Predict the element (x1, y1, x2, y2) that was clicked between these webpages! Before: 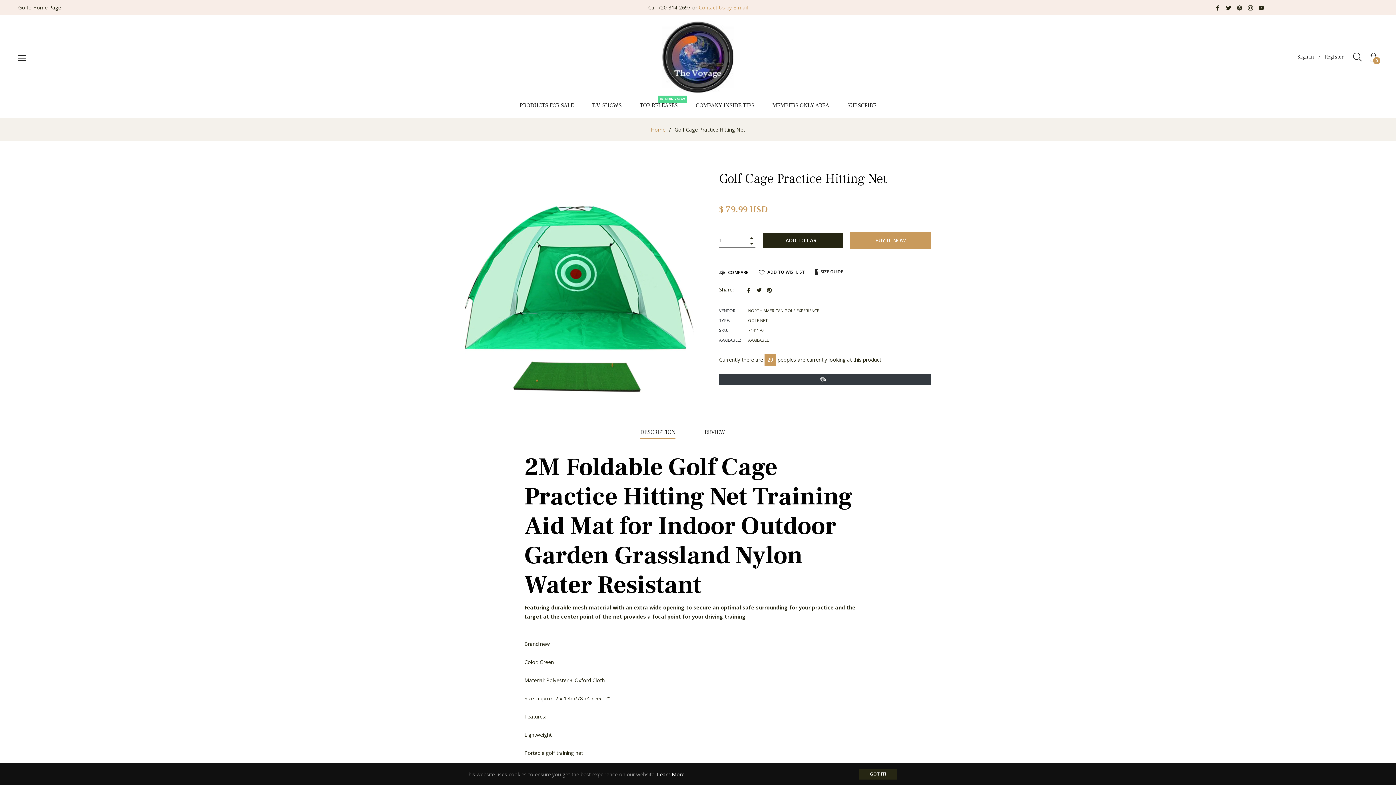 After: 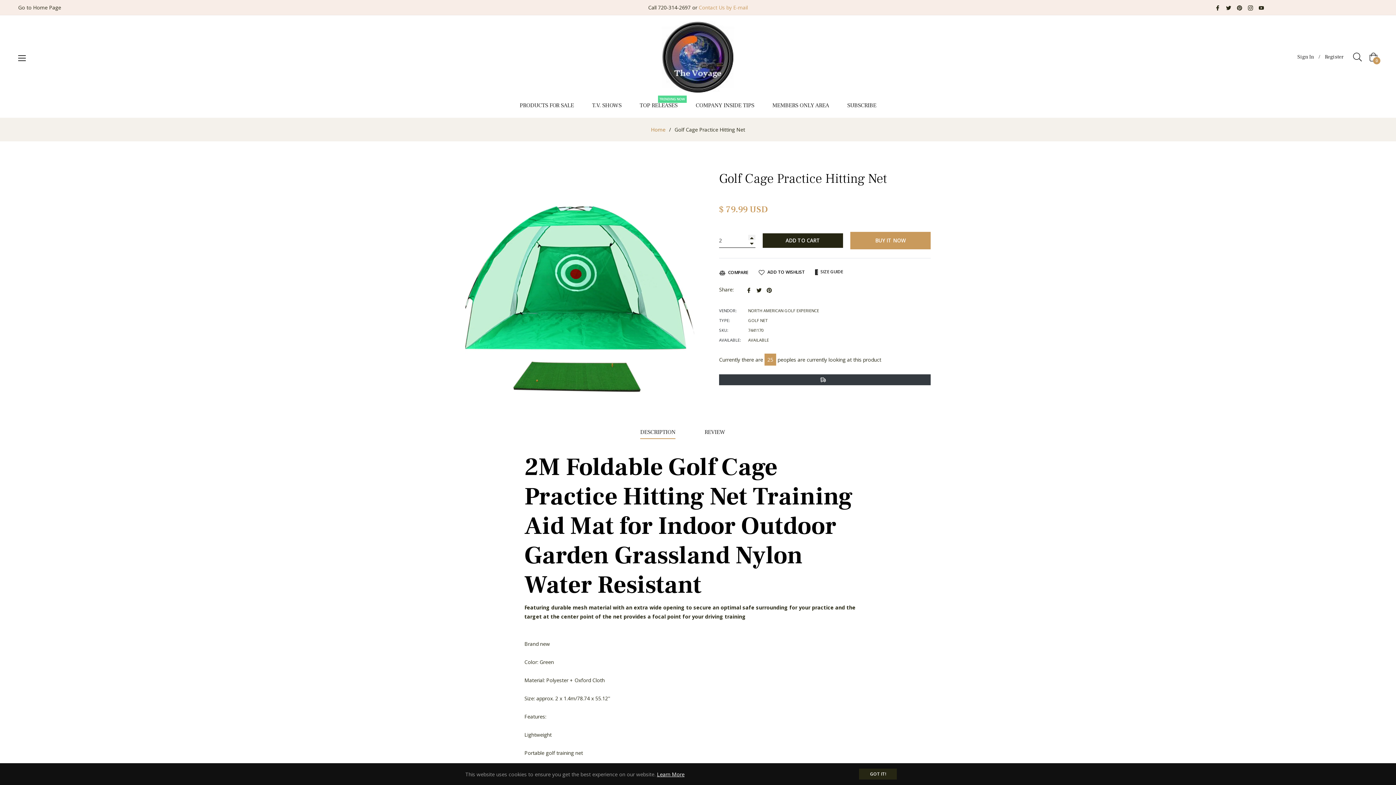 Action: label: Increase item quantity by one bbox: (748, 235, 755, 240)